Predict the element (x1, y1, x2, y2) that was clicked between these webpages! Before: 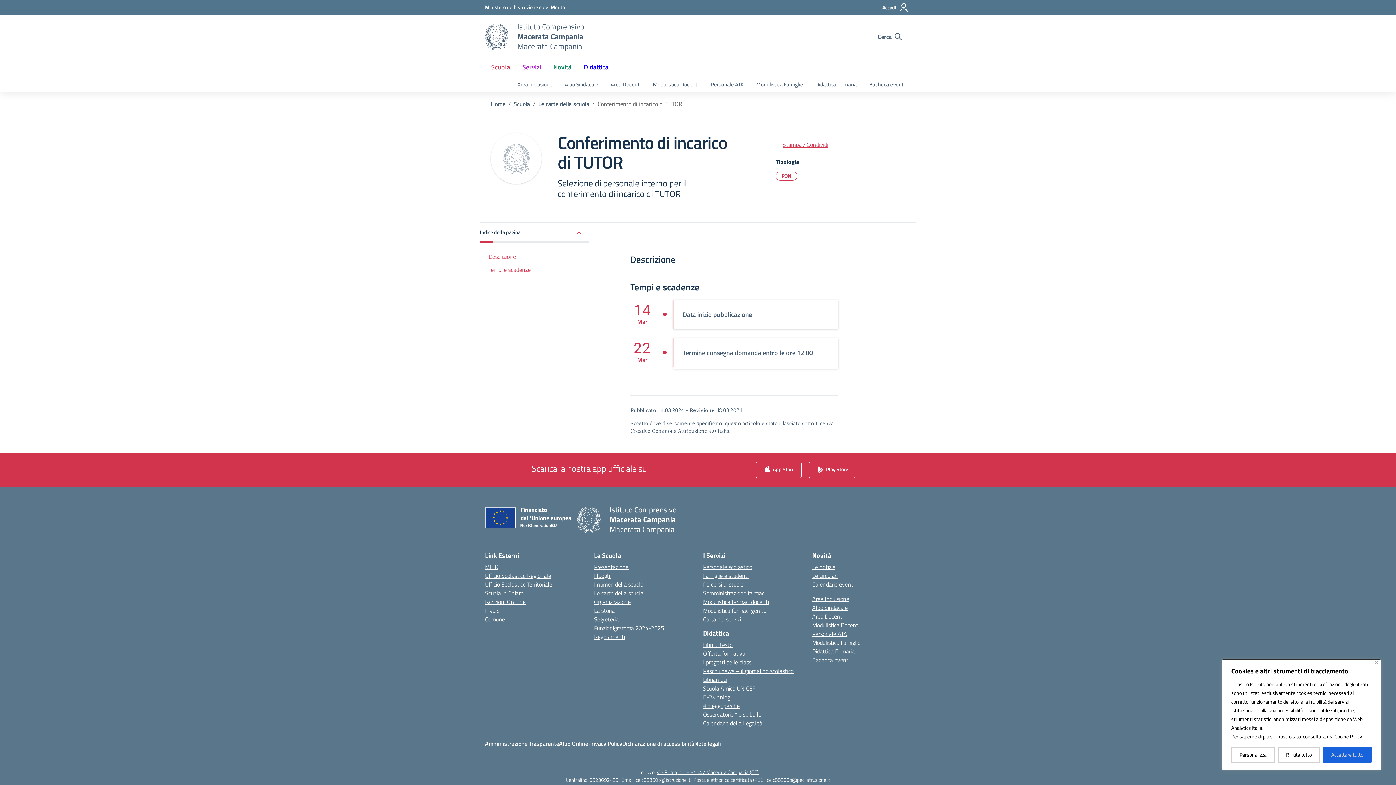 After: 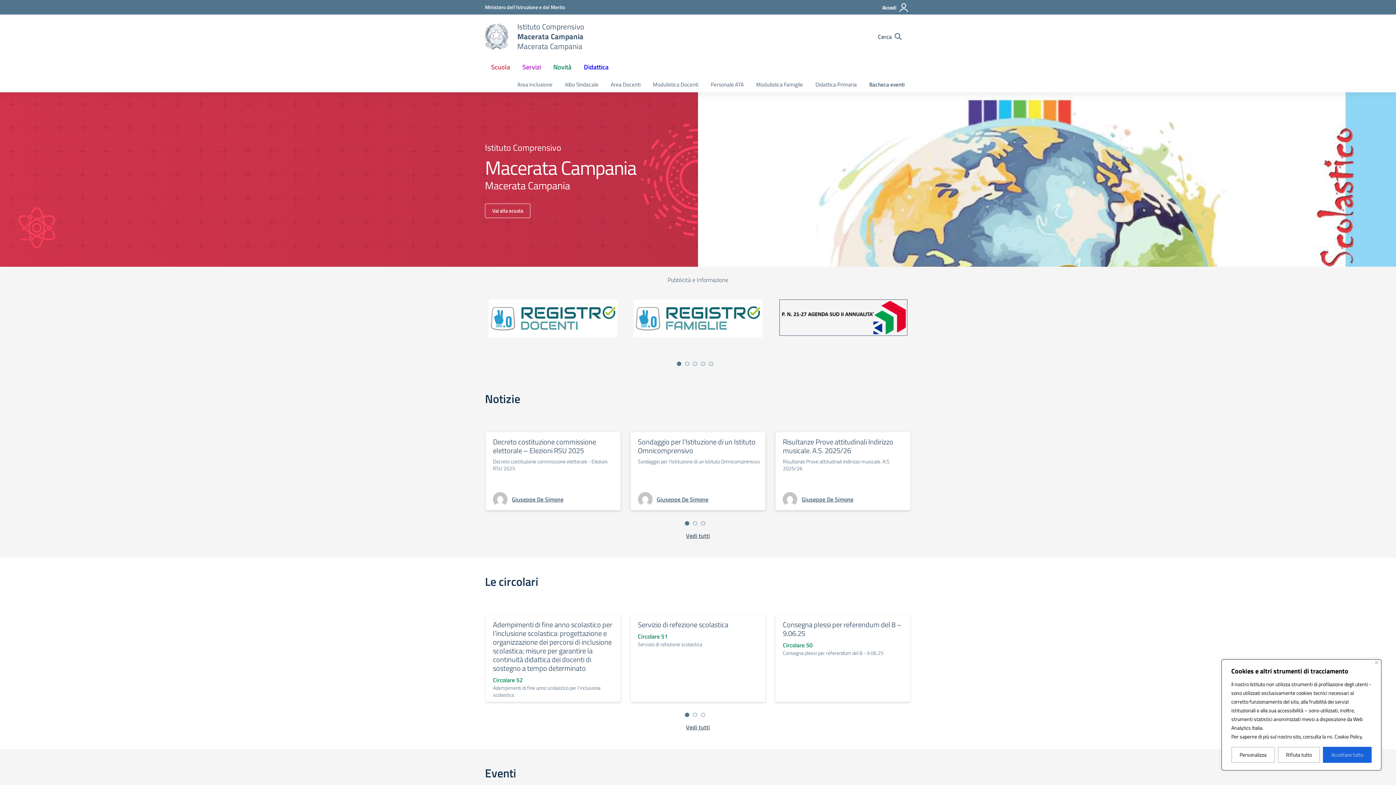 Action: label: Vai alla homepage bbox: (577, 506, 600, 532)